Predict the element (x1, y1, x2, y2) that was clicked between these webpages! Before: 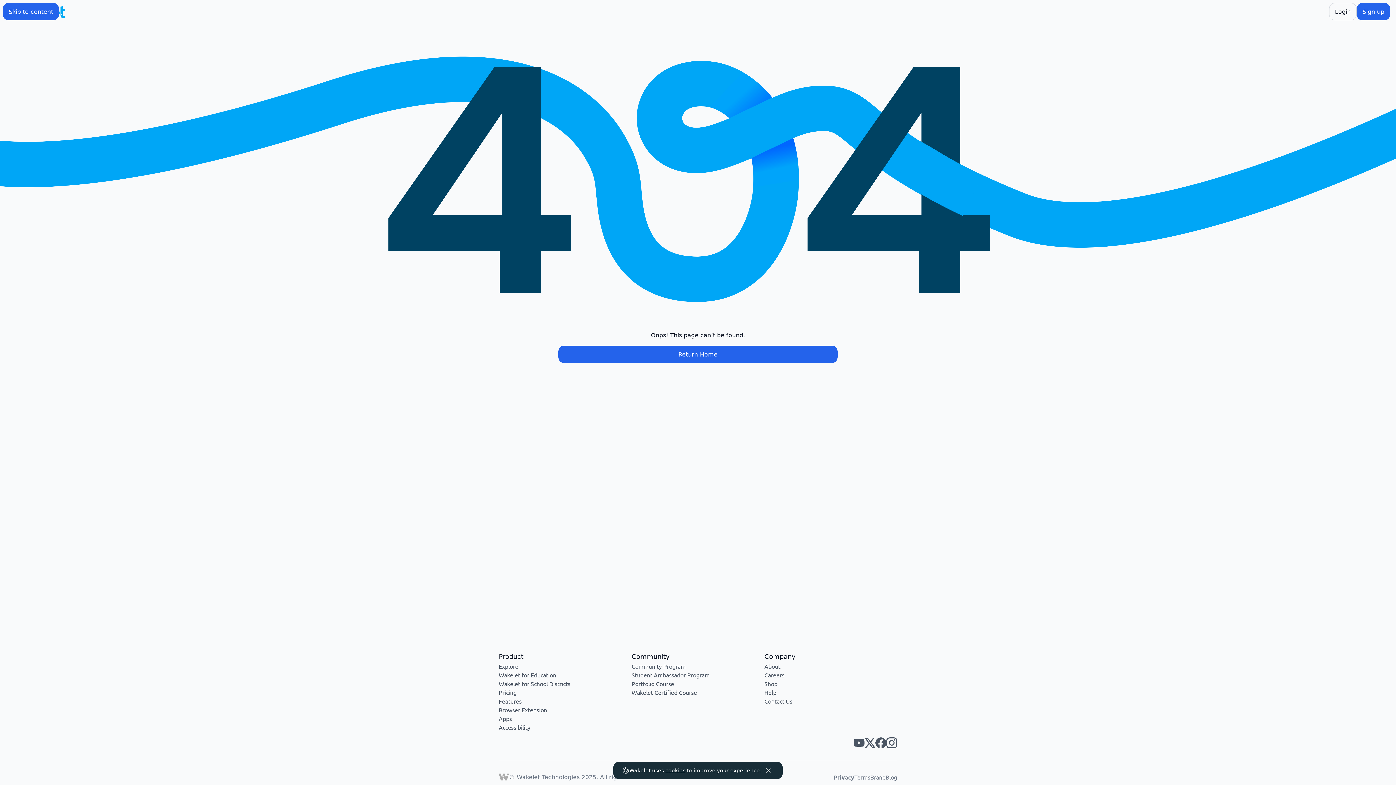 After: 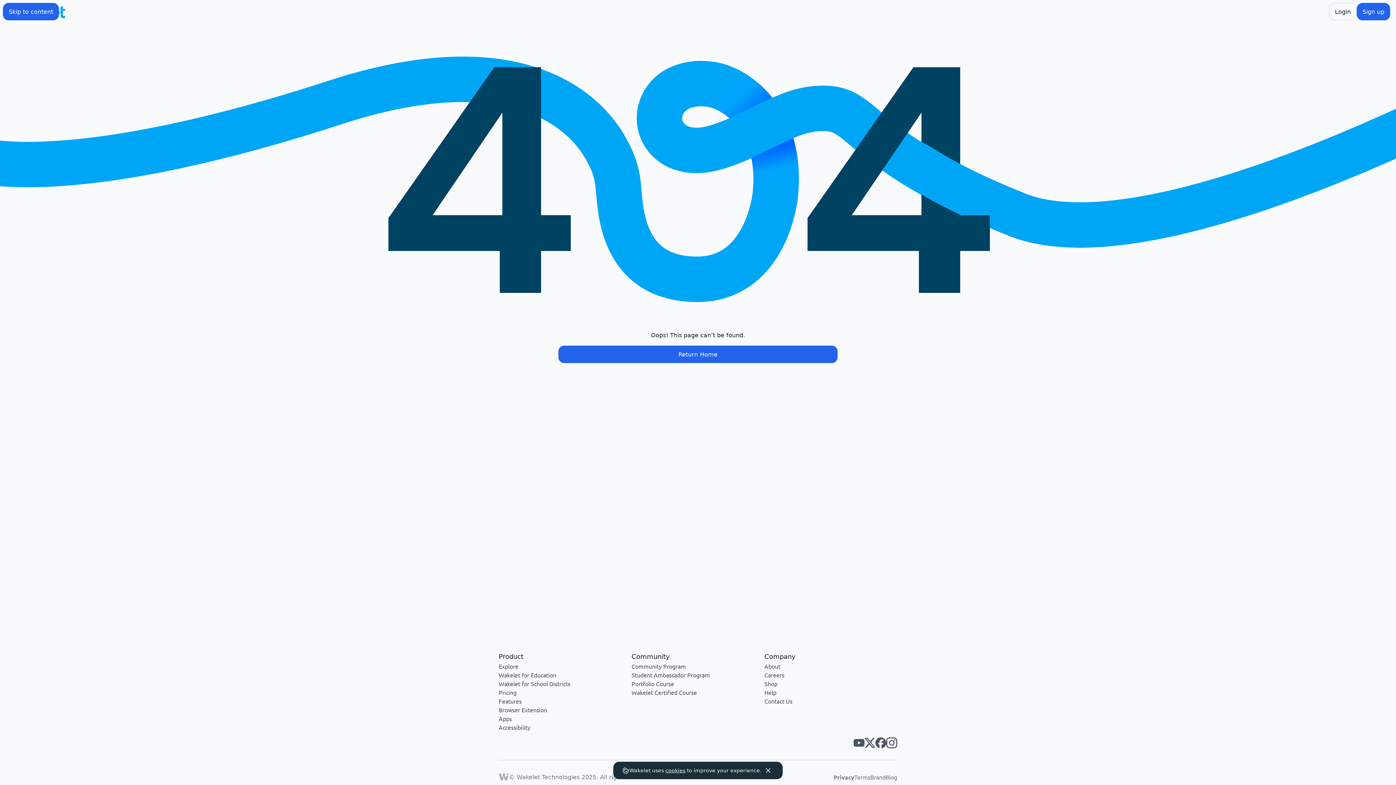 Action: bbox: (764, 697, 792, 705) label: Contact Us